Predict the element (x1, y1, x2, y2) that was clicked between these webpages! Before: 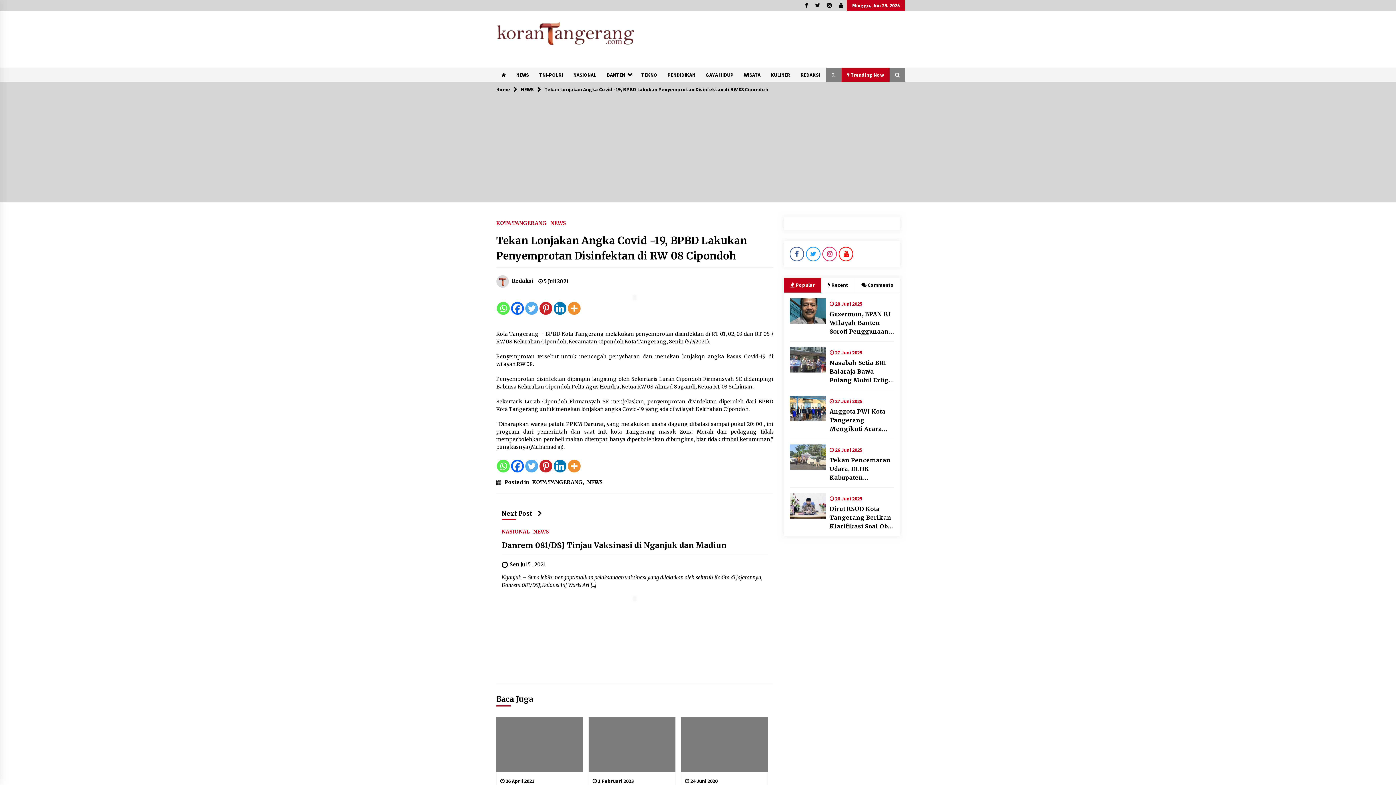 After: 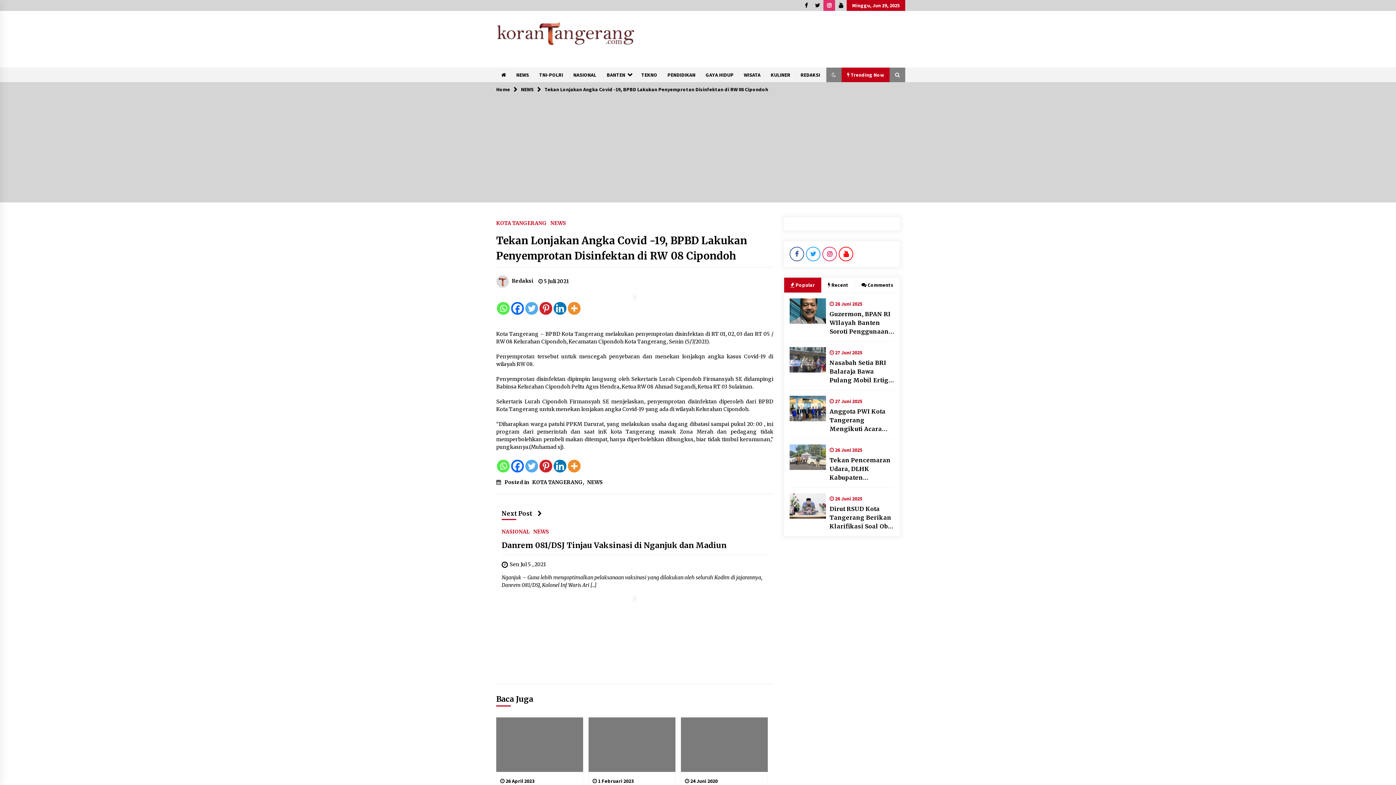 Action: bbox: (823, 0, 835, 10)